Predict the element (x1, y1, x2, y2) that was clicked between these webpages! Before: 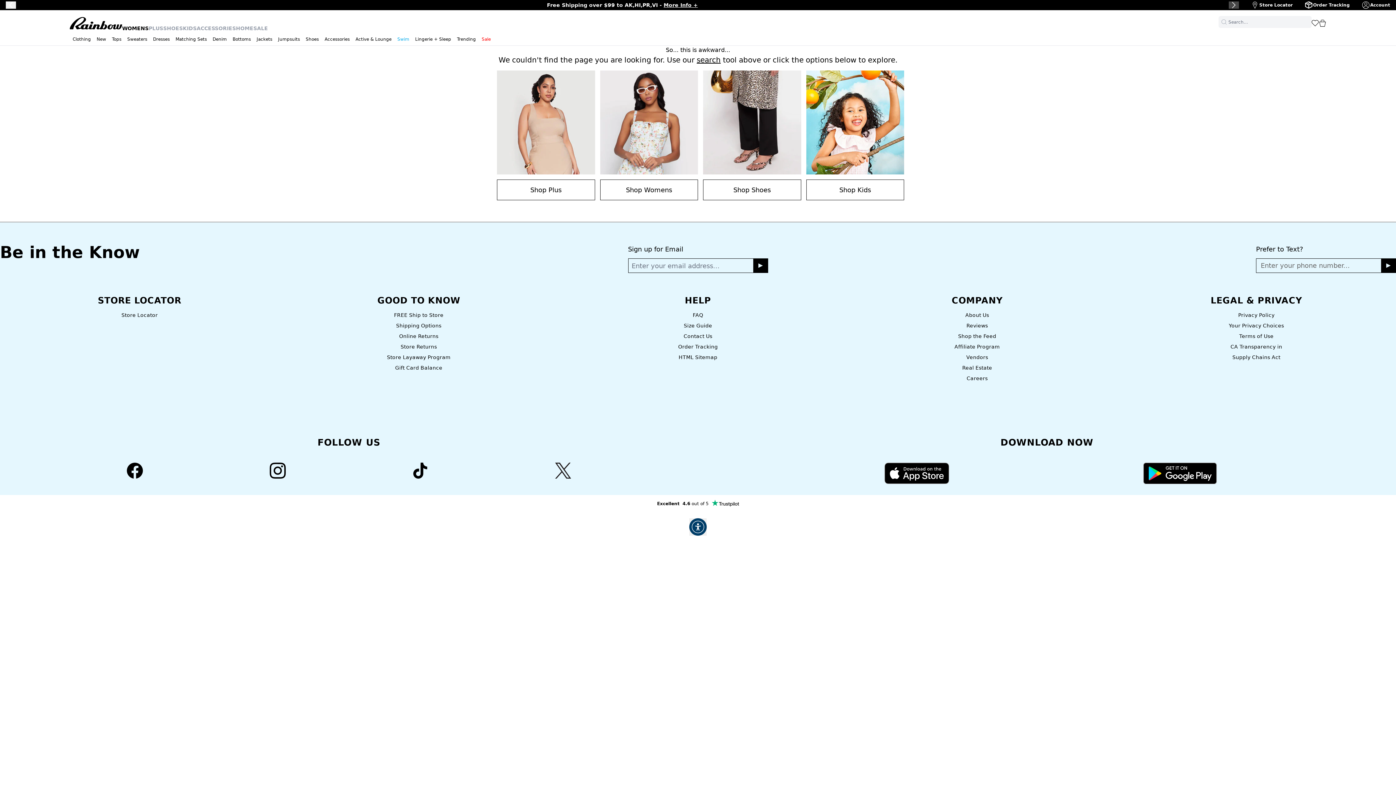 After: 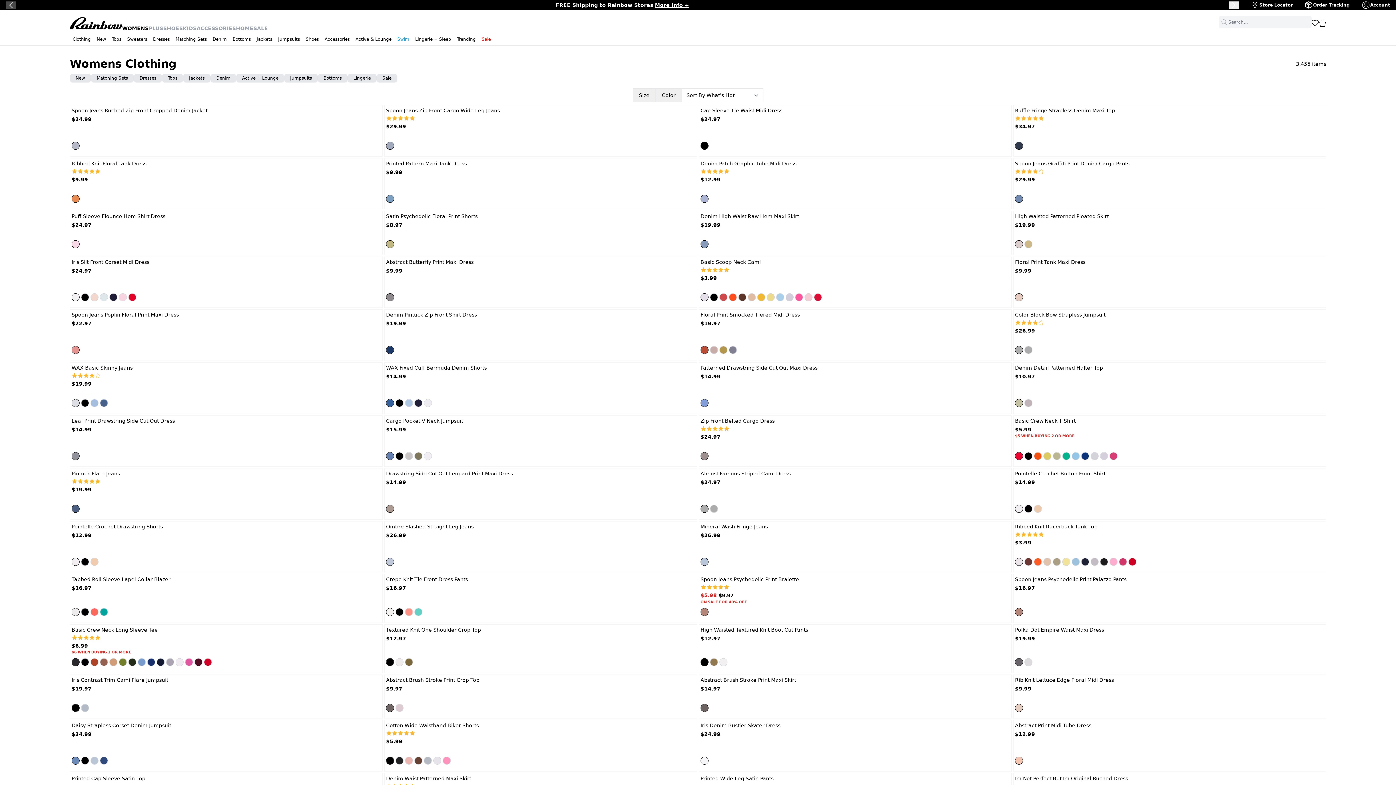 Action: bbox: (600, 70, 698, 200) label: Shop Womens